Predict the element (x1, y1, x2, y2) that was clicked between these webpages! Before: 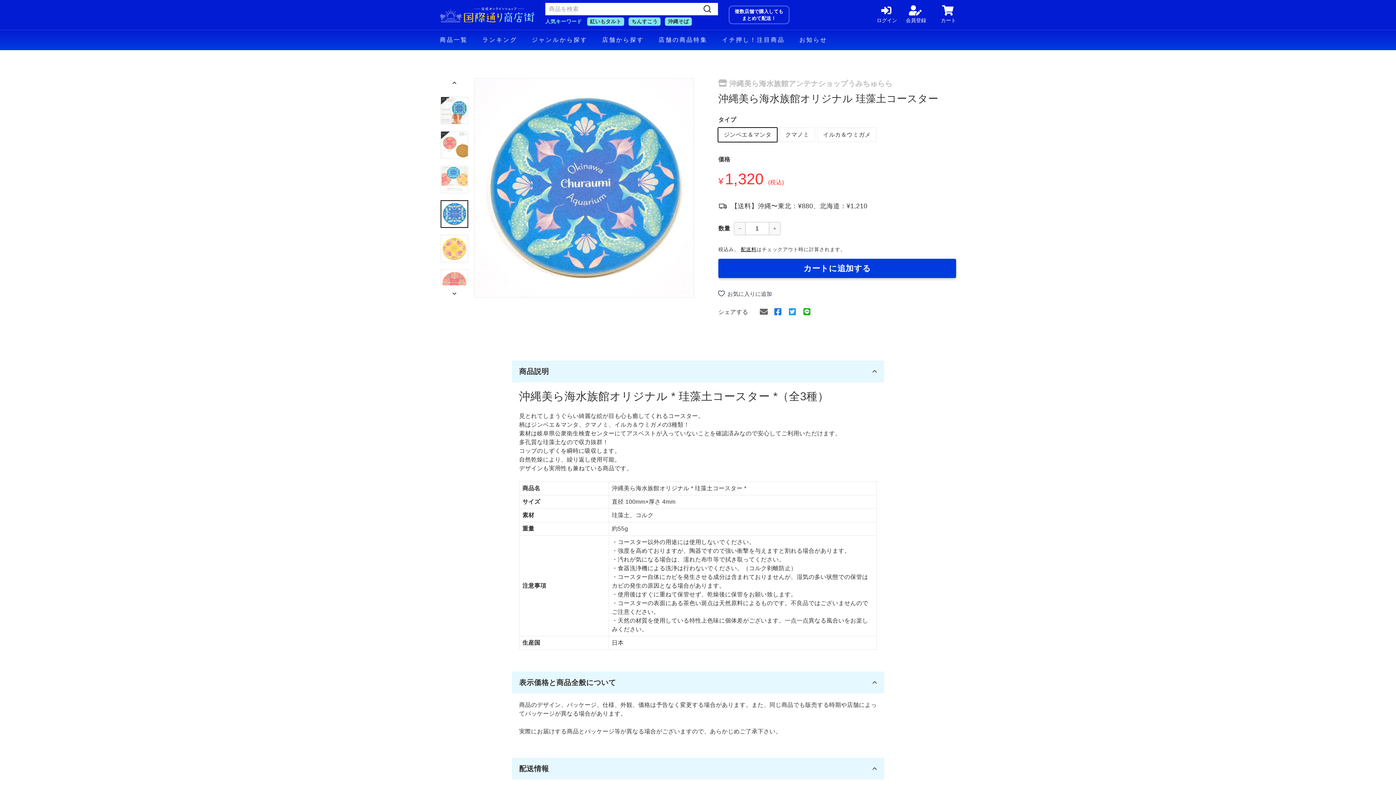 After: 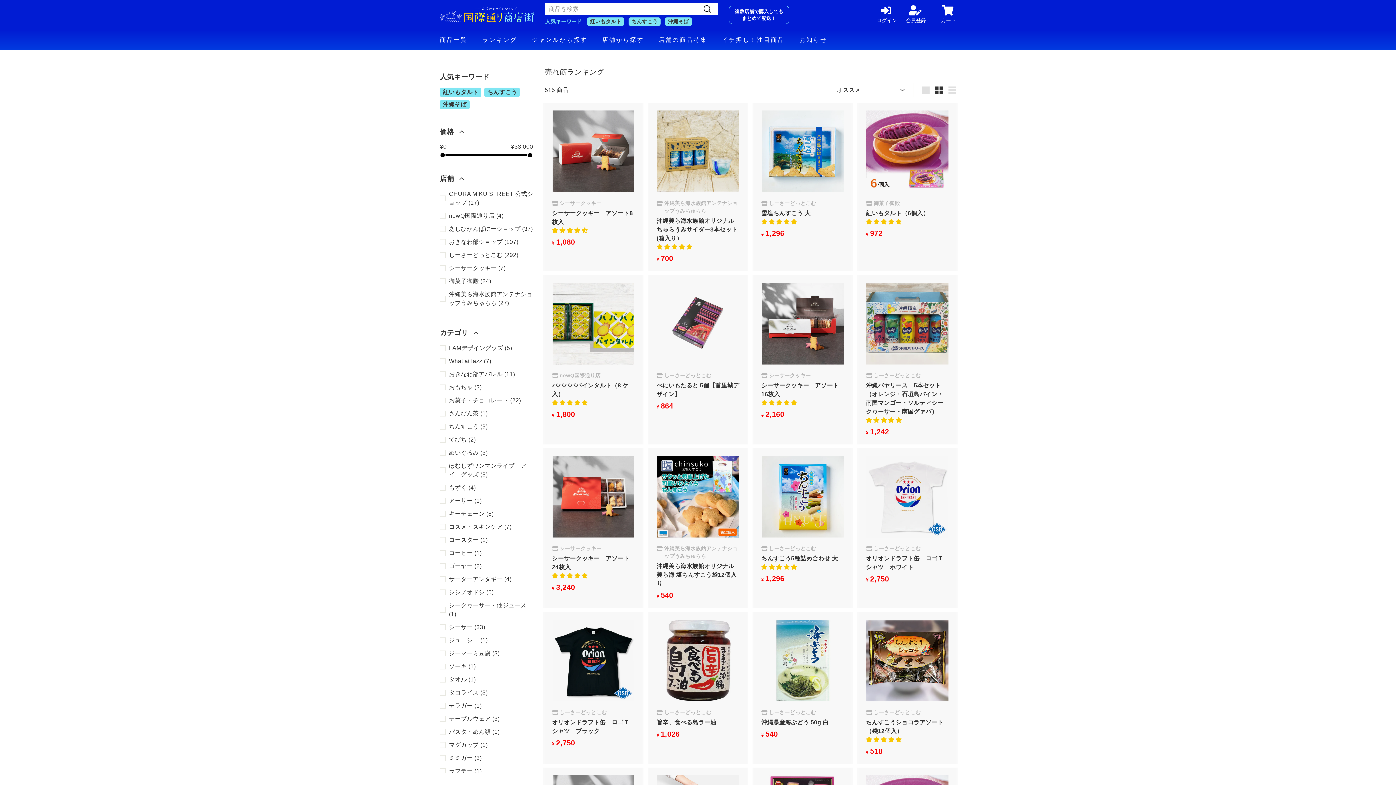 Action: label: ランキング bbox: (475, 29, 524, 50)